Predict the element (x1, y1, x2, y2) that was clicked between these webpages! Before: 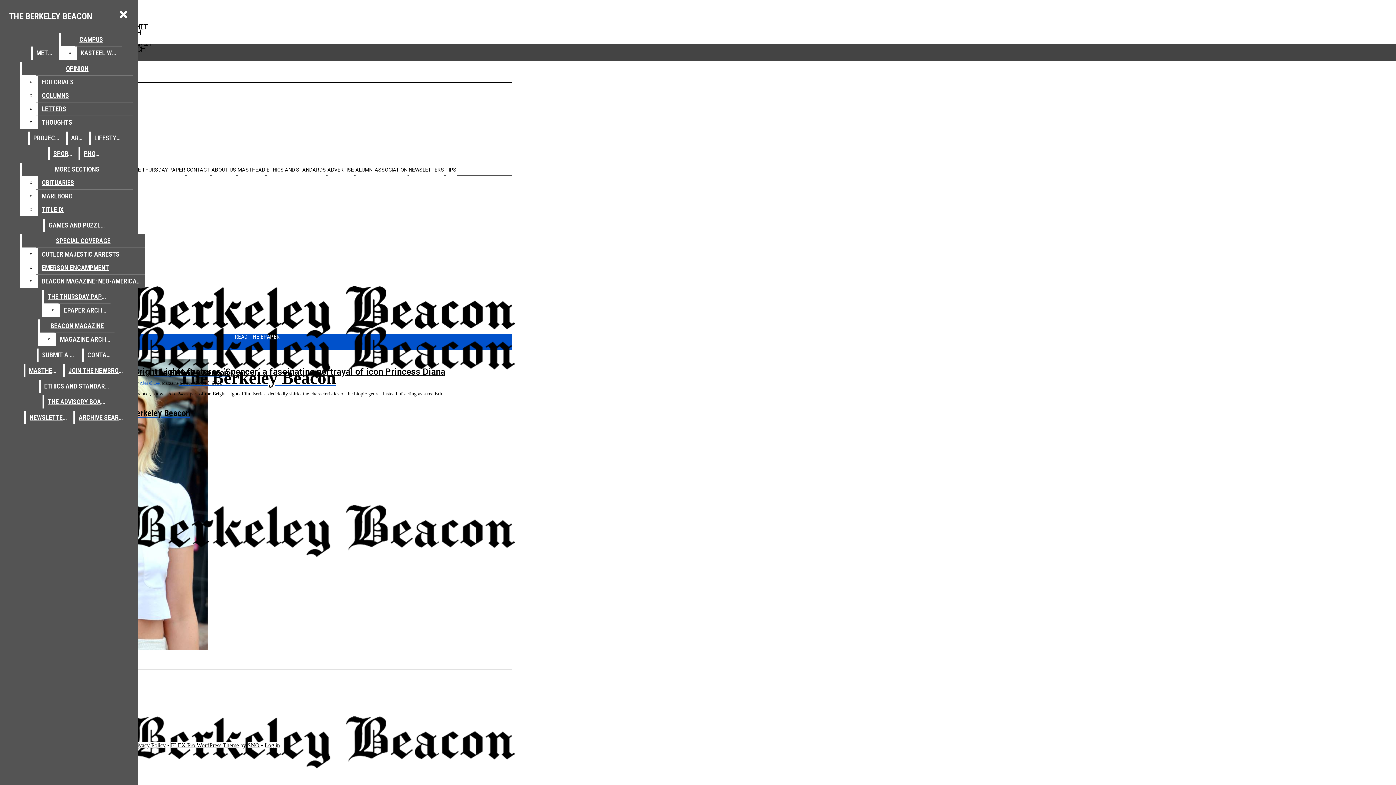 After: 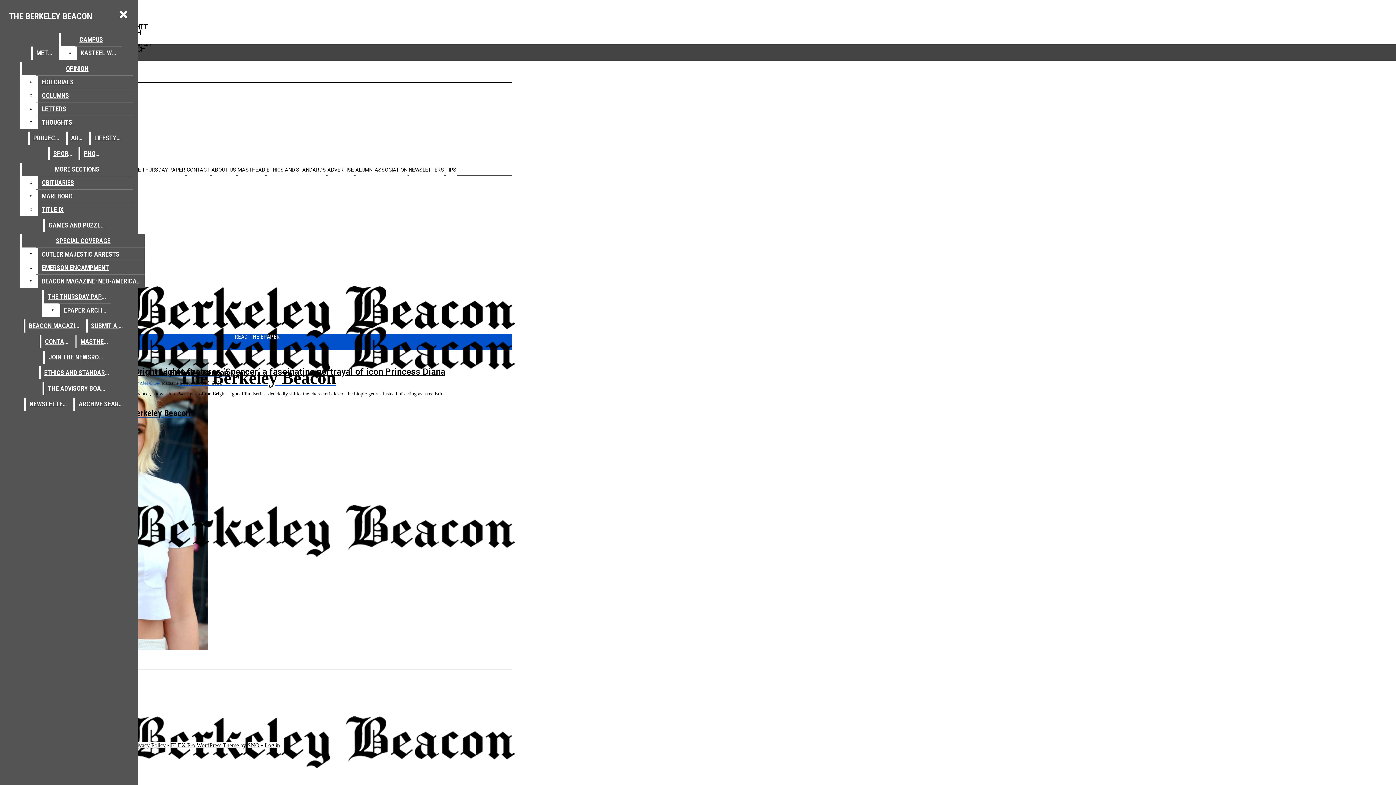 Action: bbox: (56, 333, 114, 346) label: MAGAZINE ARCHIVE